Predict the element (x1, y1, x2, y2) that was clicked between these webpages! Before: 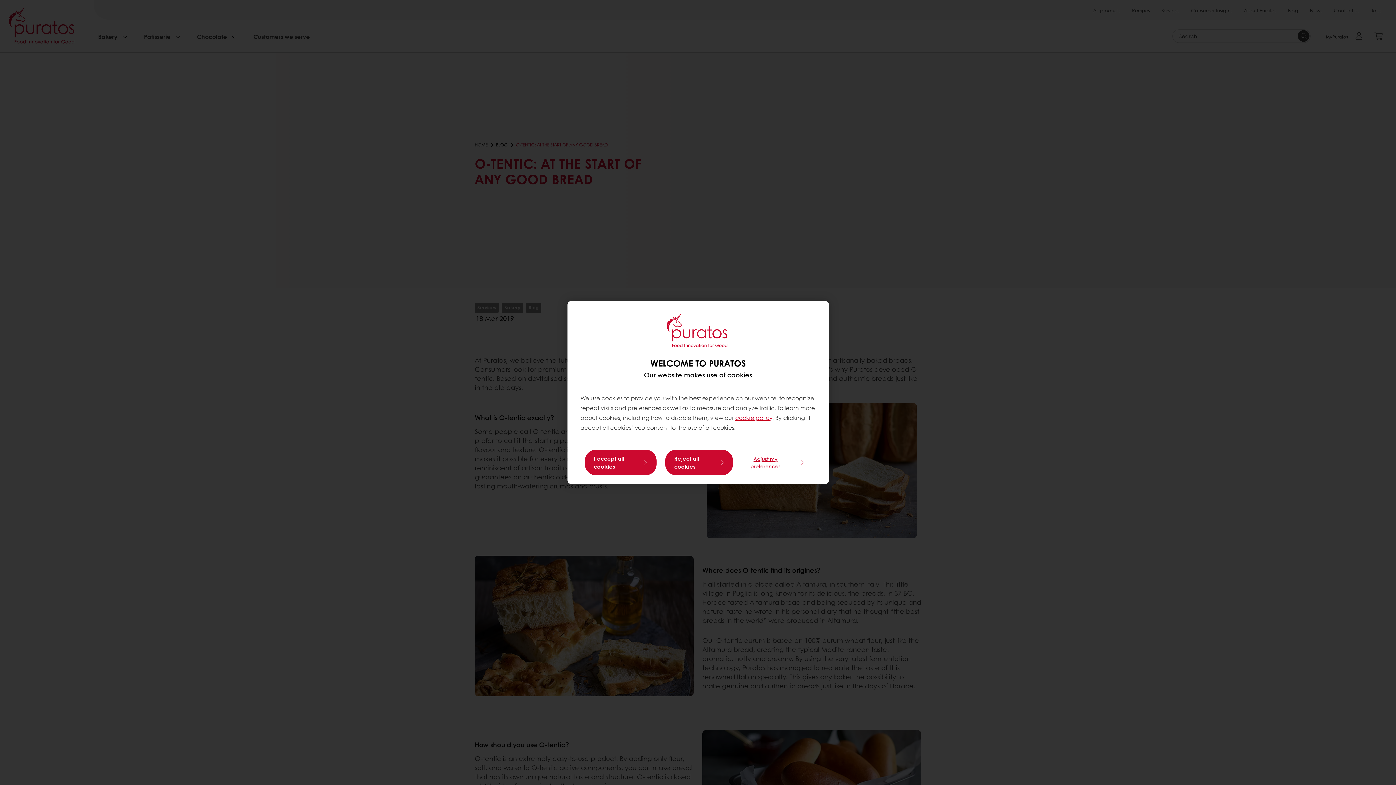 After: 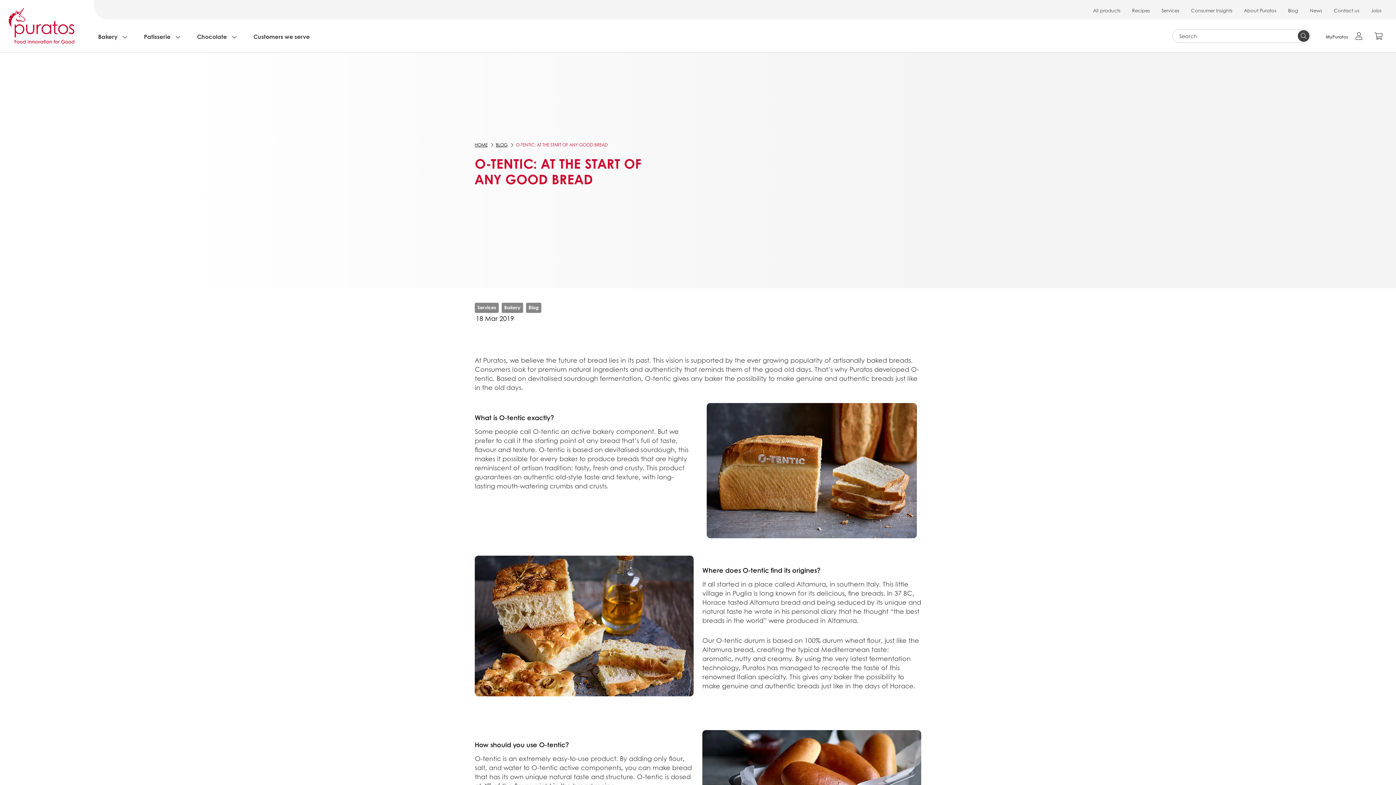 Action: bbox: (665, 450, 733, 475) label: Reject all cookies